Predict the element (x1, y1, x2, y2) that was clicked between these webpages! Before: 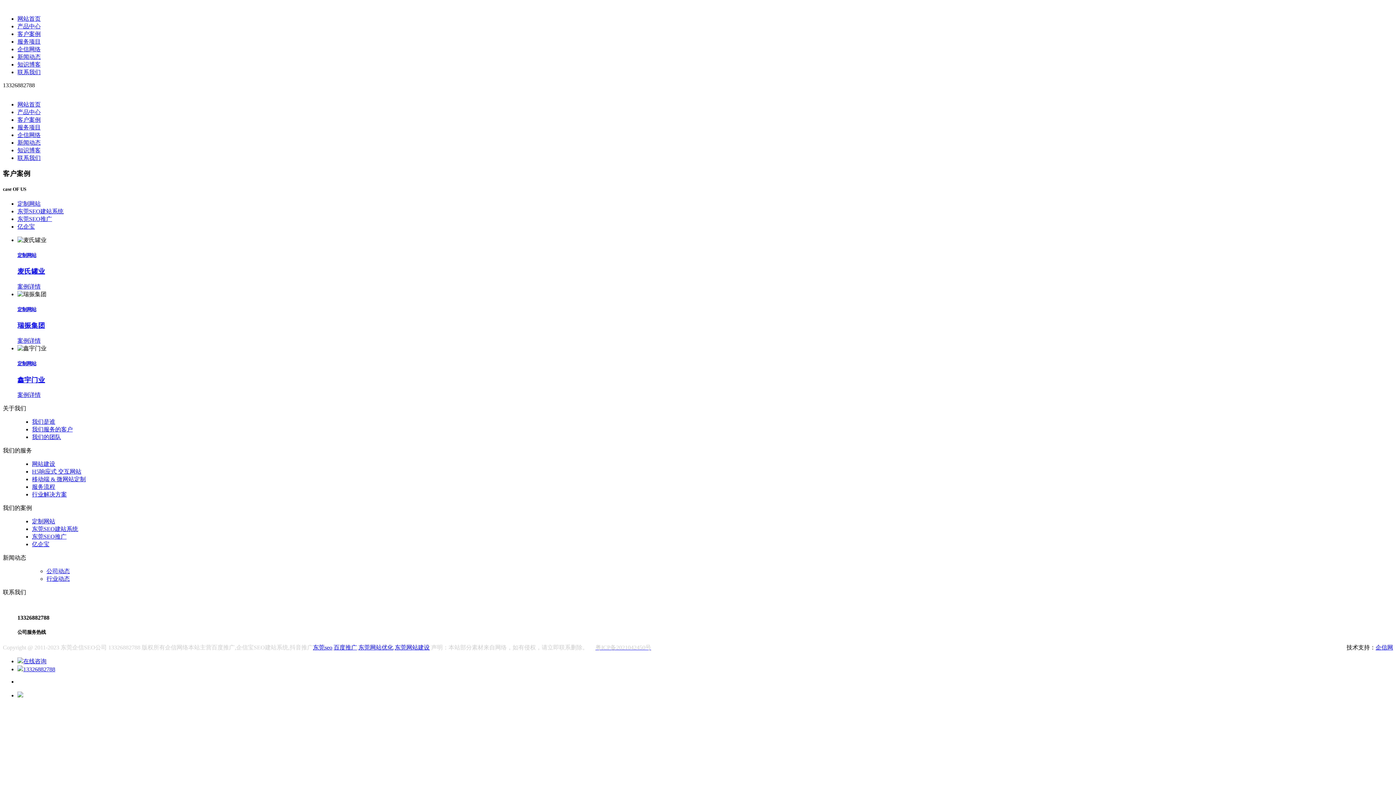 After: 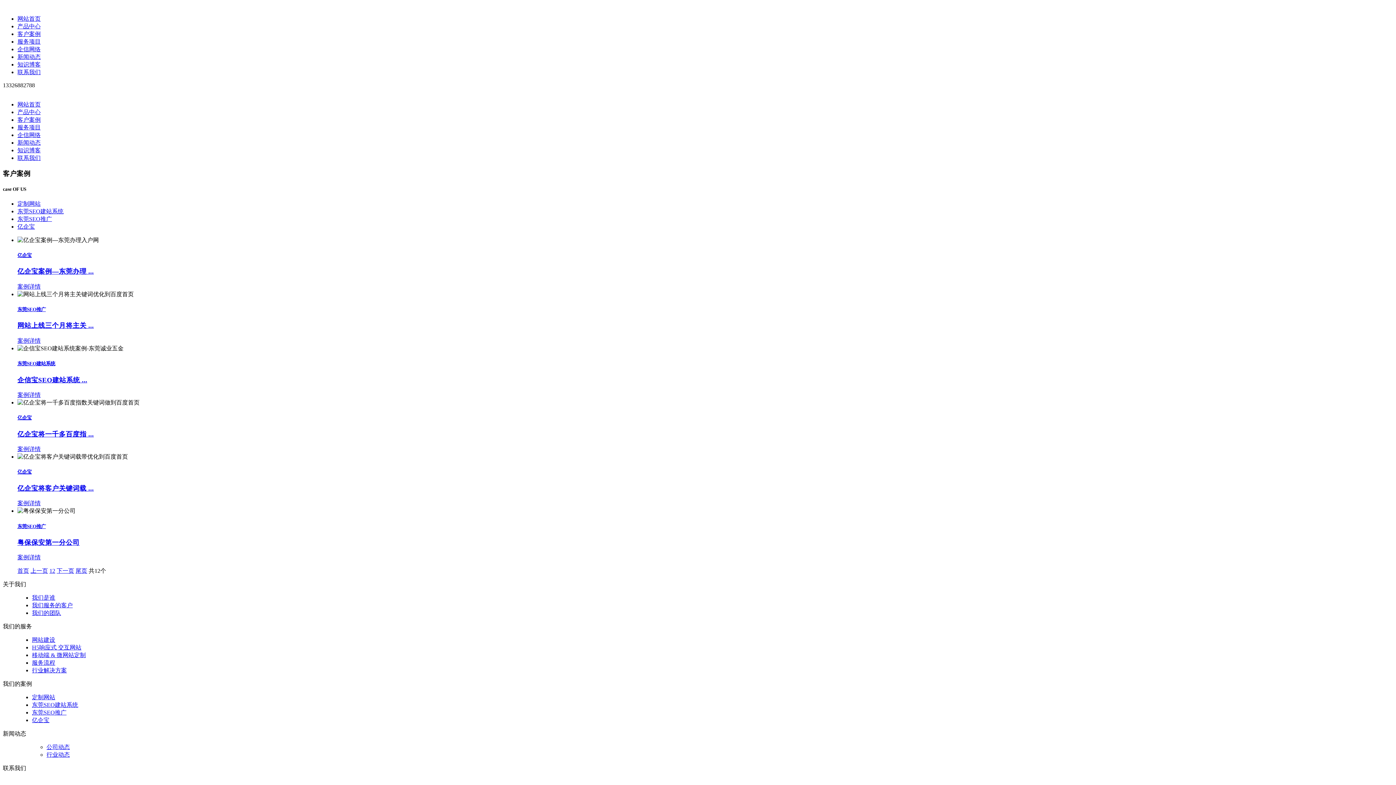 Action: bbox: (17, 116, 40, 122) label: 客户案例